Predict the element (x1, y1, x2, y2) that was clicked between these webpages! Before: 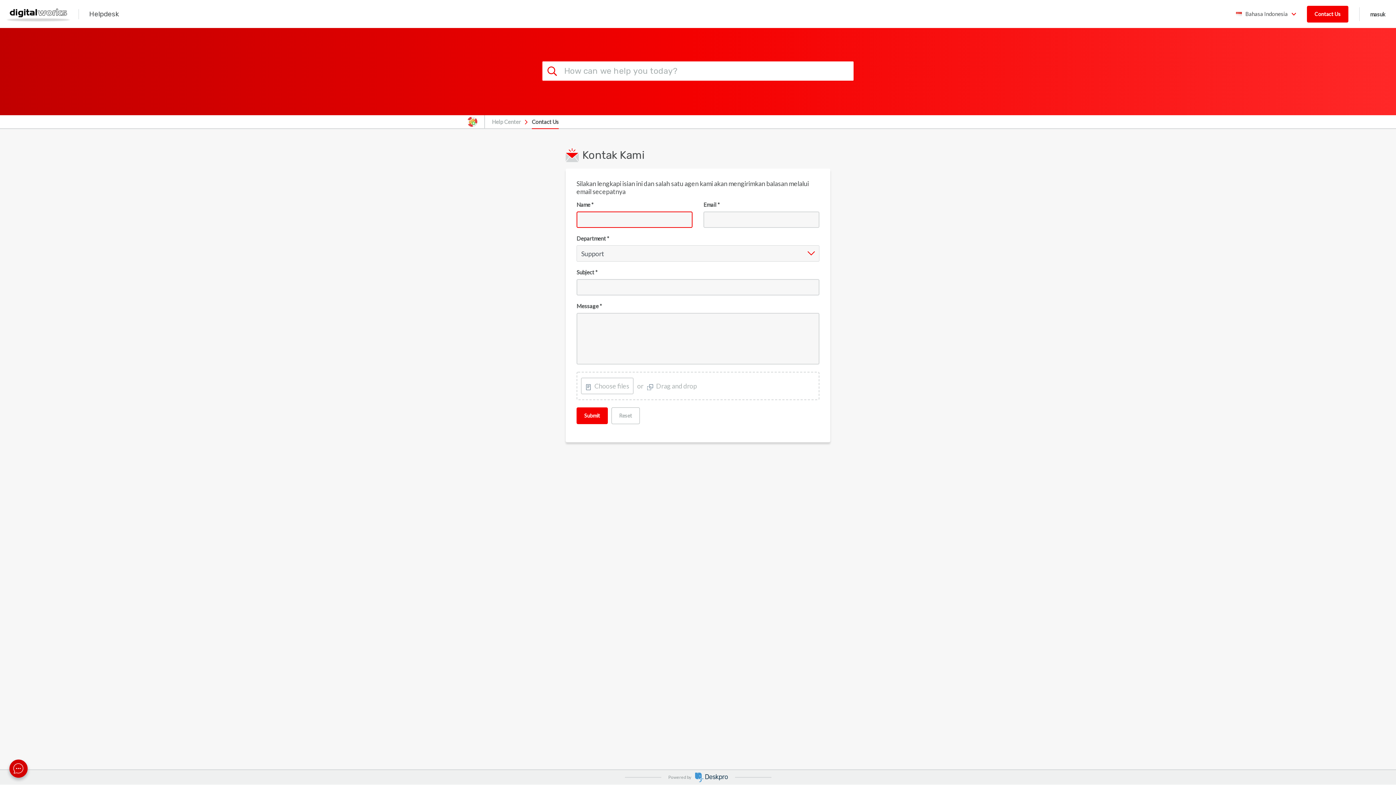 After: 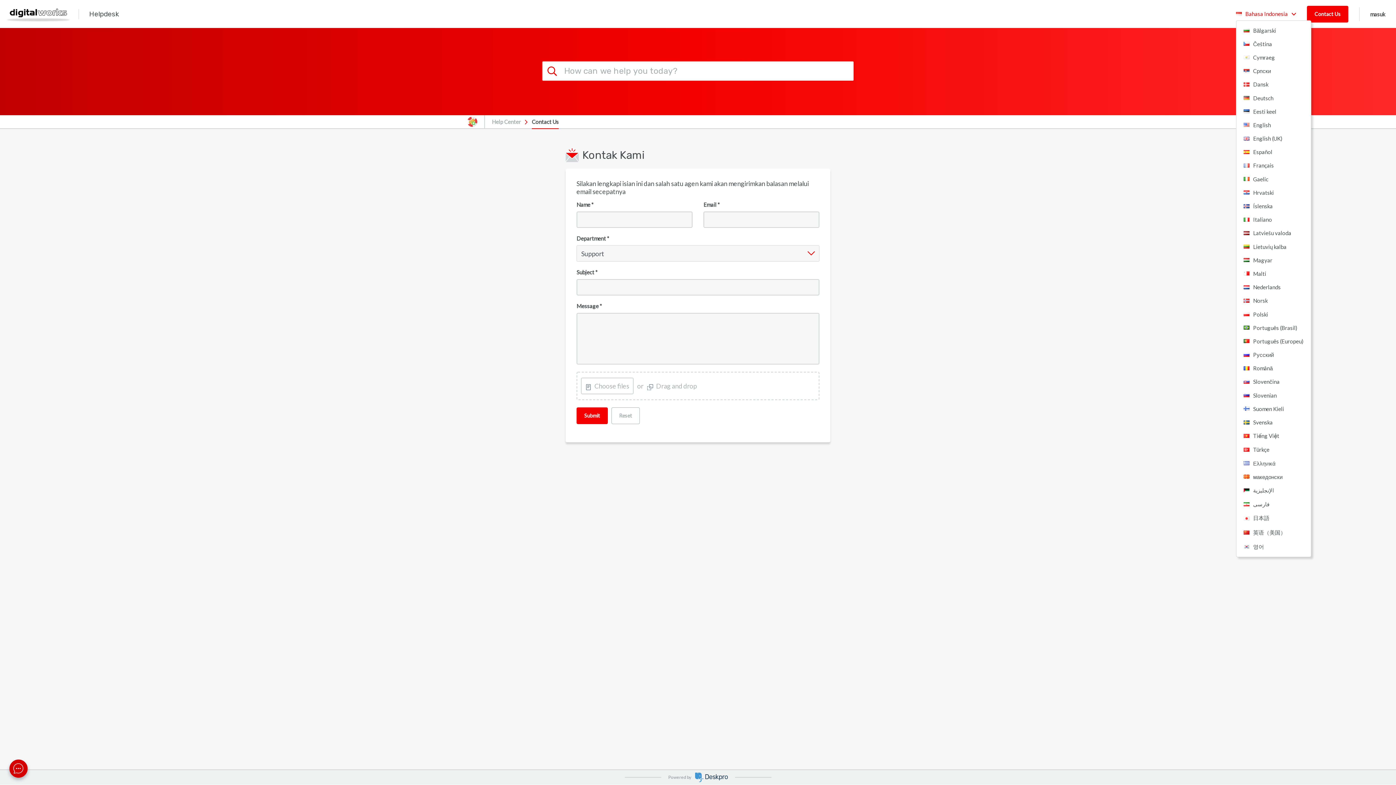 Action: bbox: (1236, 8, 1296, 19) label: Bahasa Indonesia